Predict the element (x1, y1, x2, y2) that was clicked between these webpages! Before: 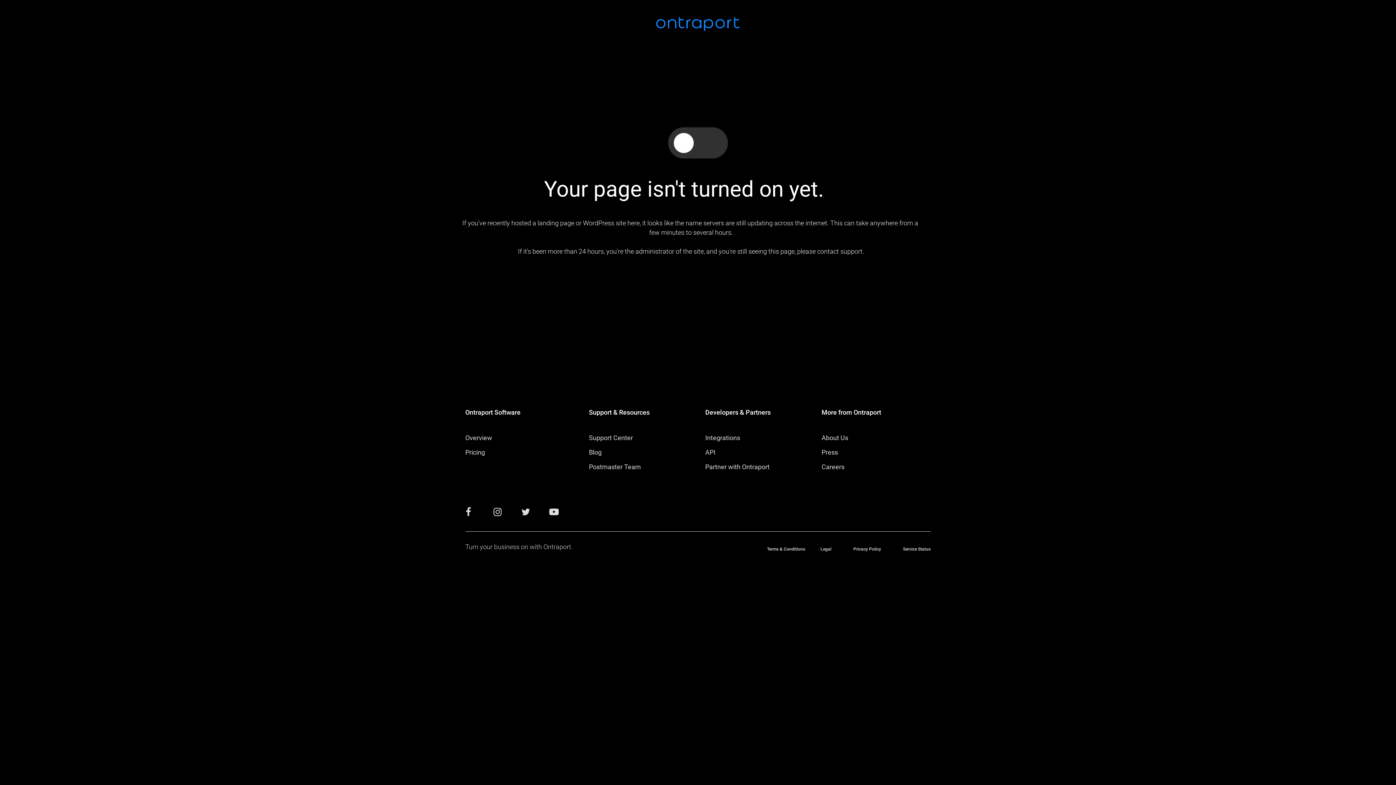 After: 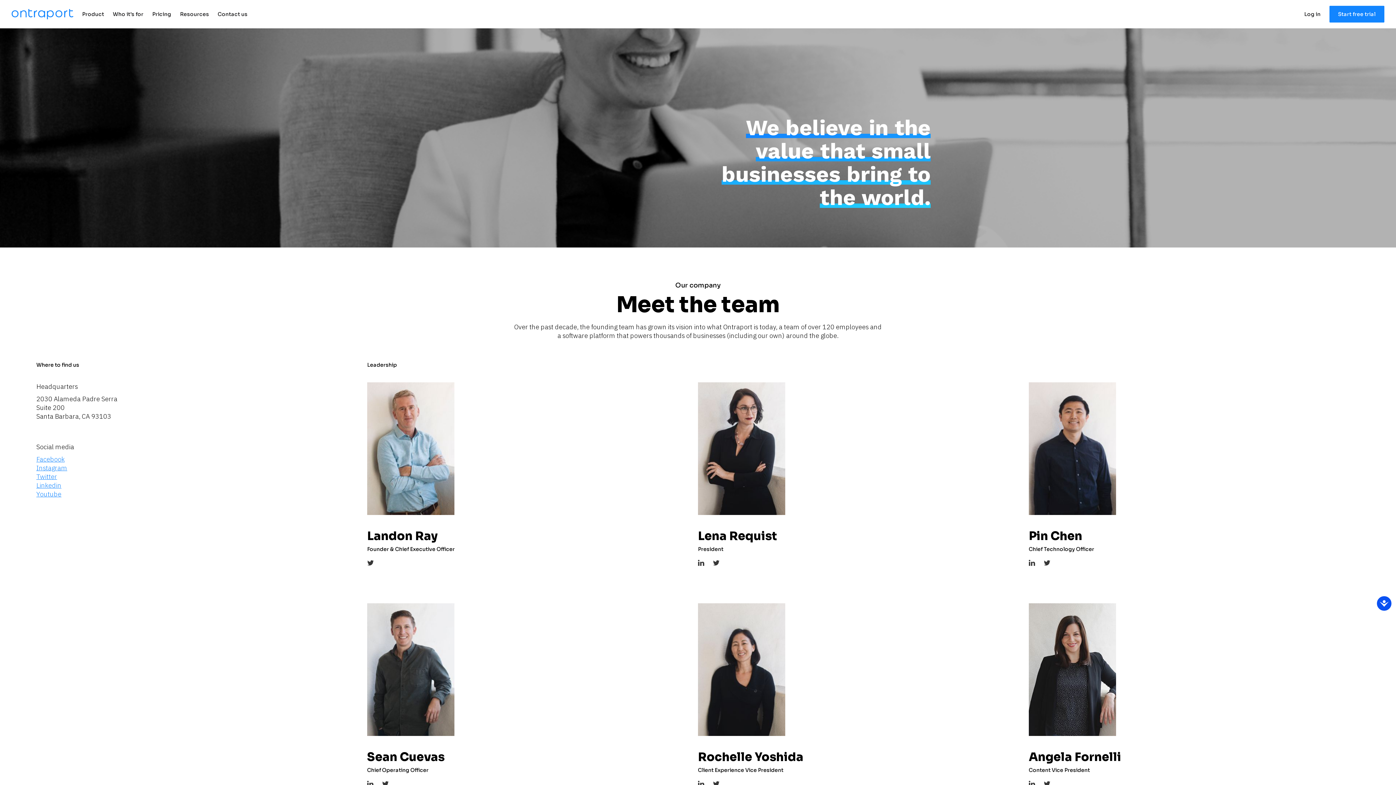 Action: label: About Us bbox: (821, 434, 848, 441)